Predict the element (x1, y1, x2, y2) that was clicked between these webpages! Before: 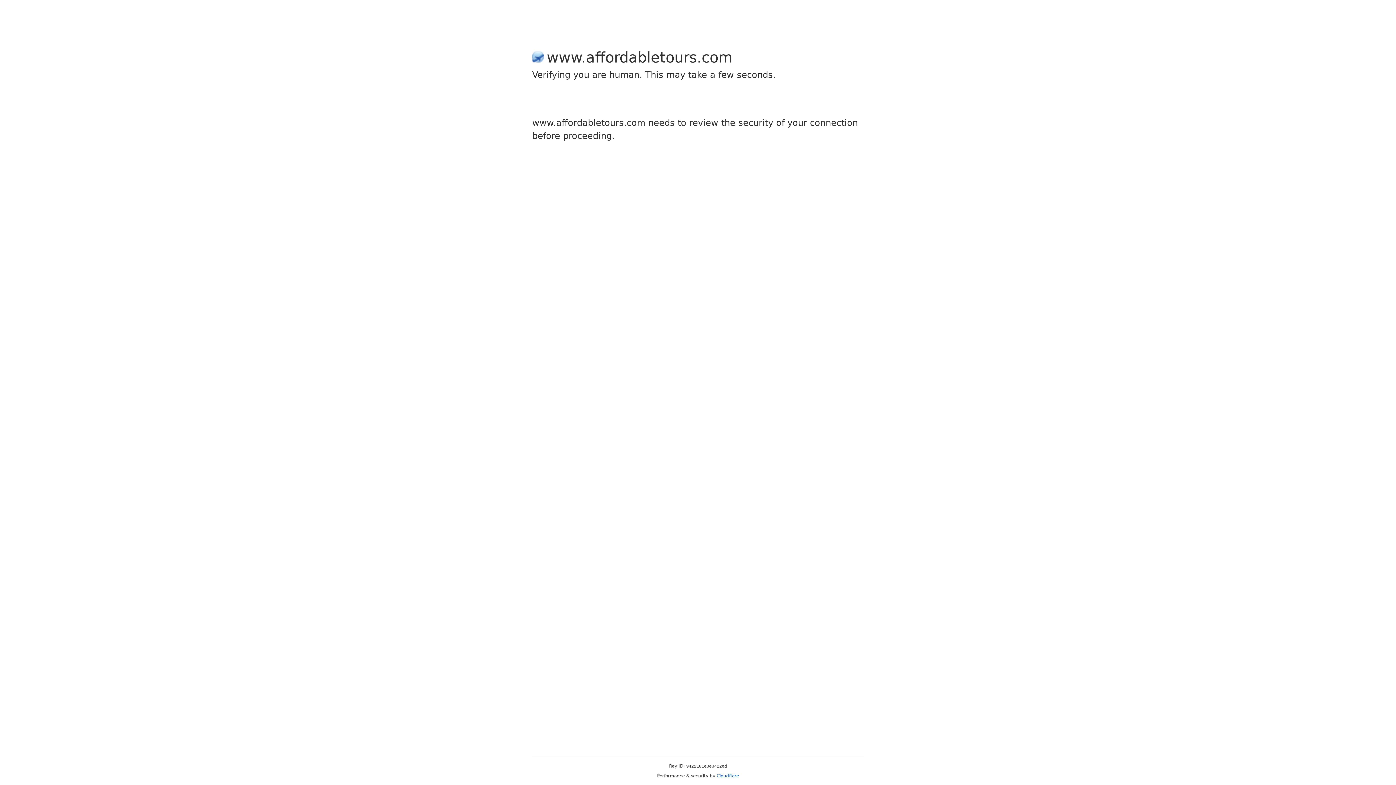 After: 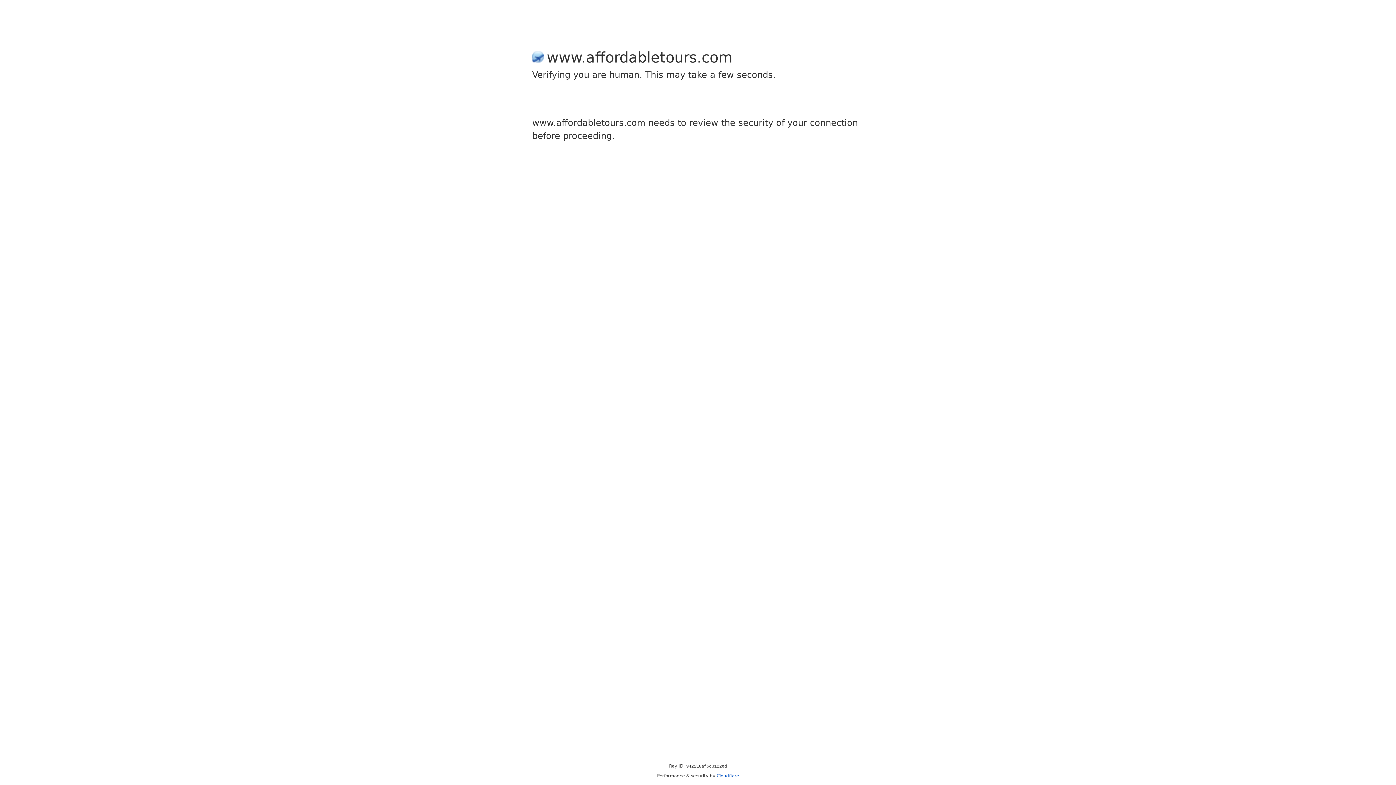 Action: bbox: (716, 773, 739, 778) label: Cloudflare